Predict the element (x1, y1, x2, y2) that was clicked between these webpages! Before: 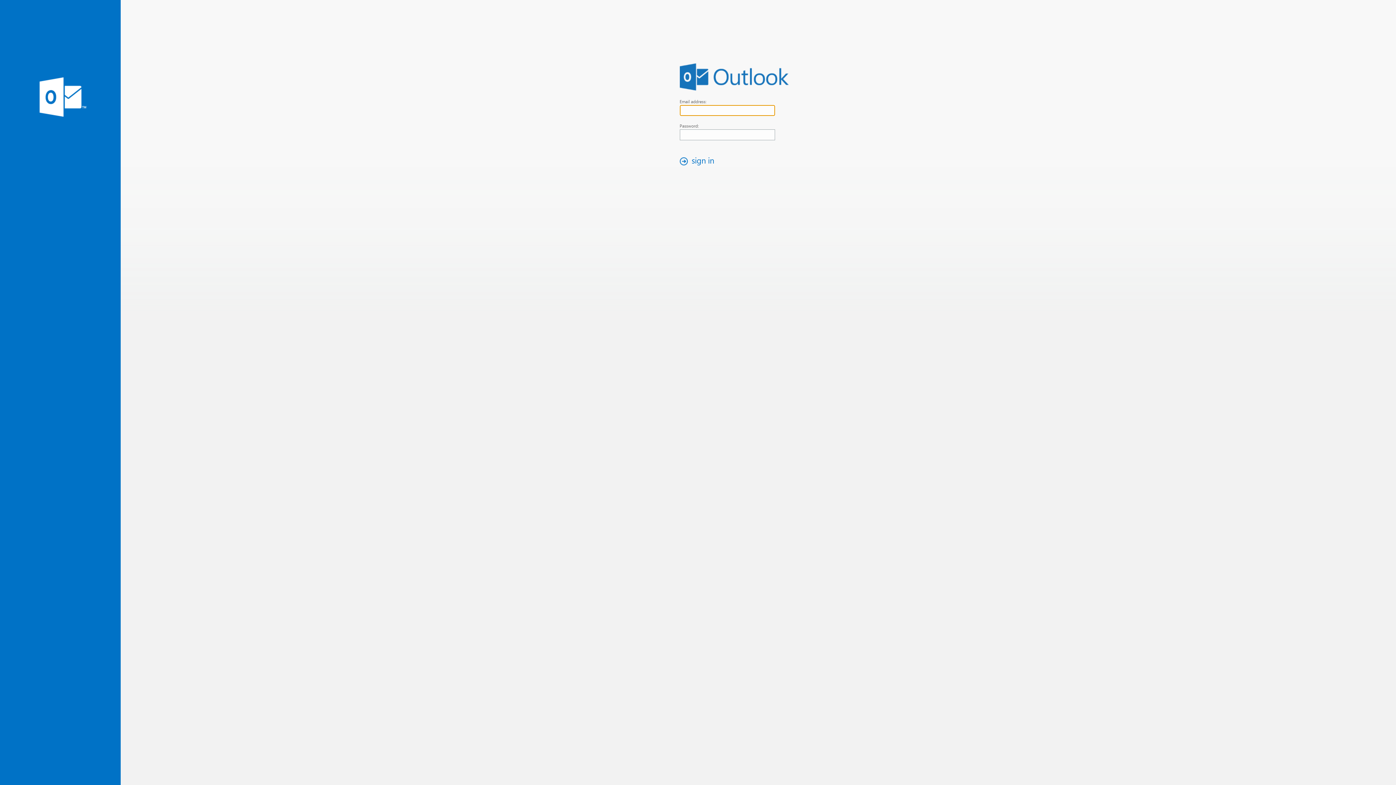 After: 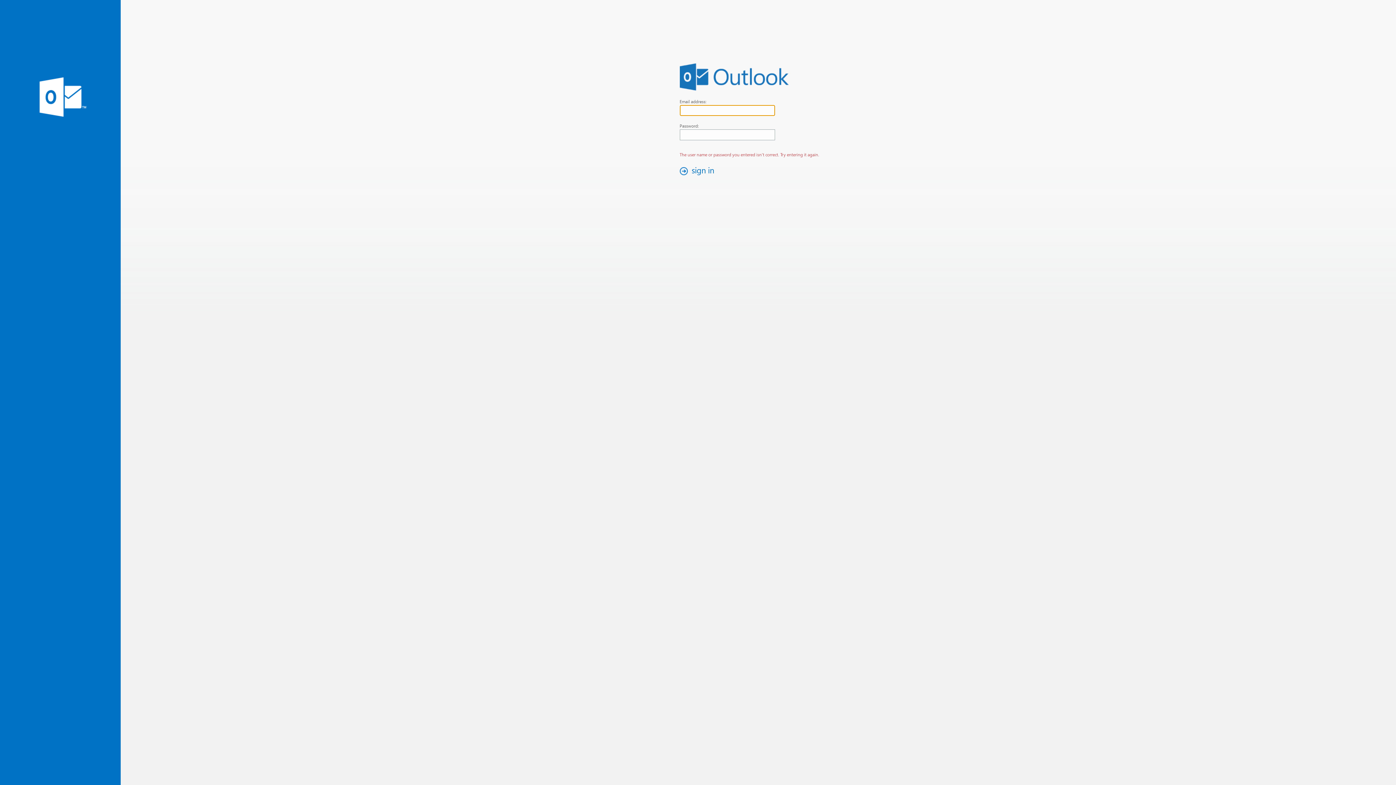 Action: bbox: (676, 154, 721, 167) label: sign in